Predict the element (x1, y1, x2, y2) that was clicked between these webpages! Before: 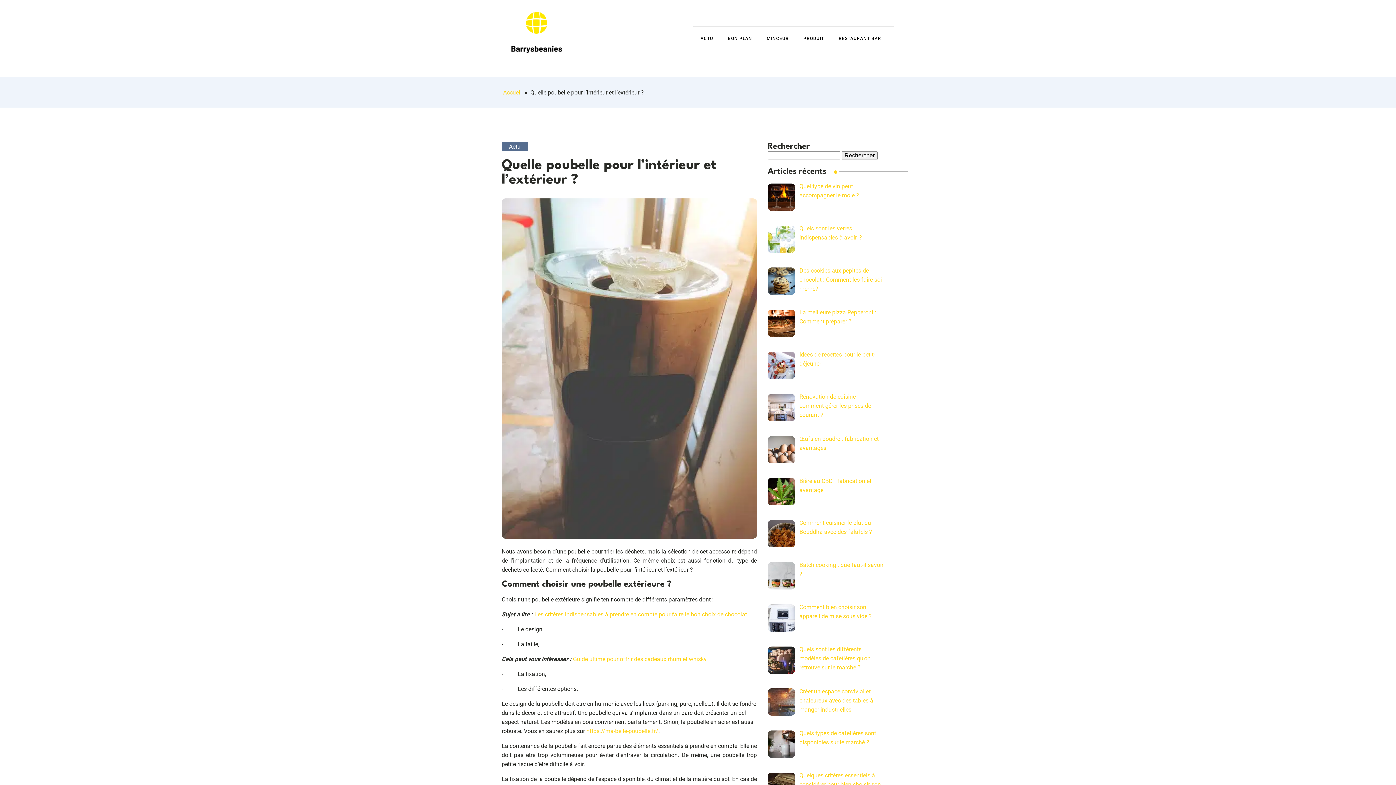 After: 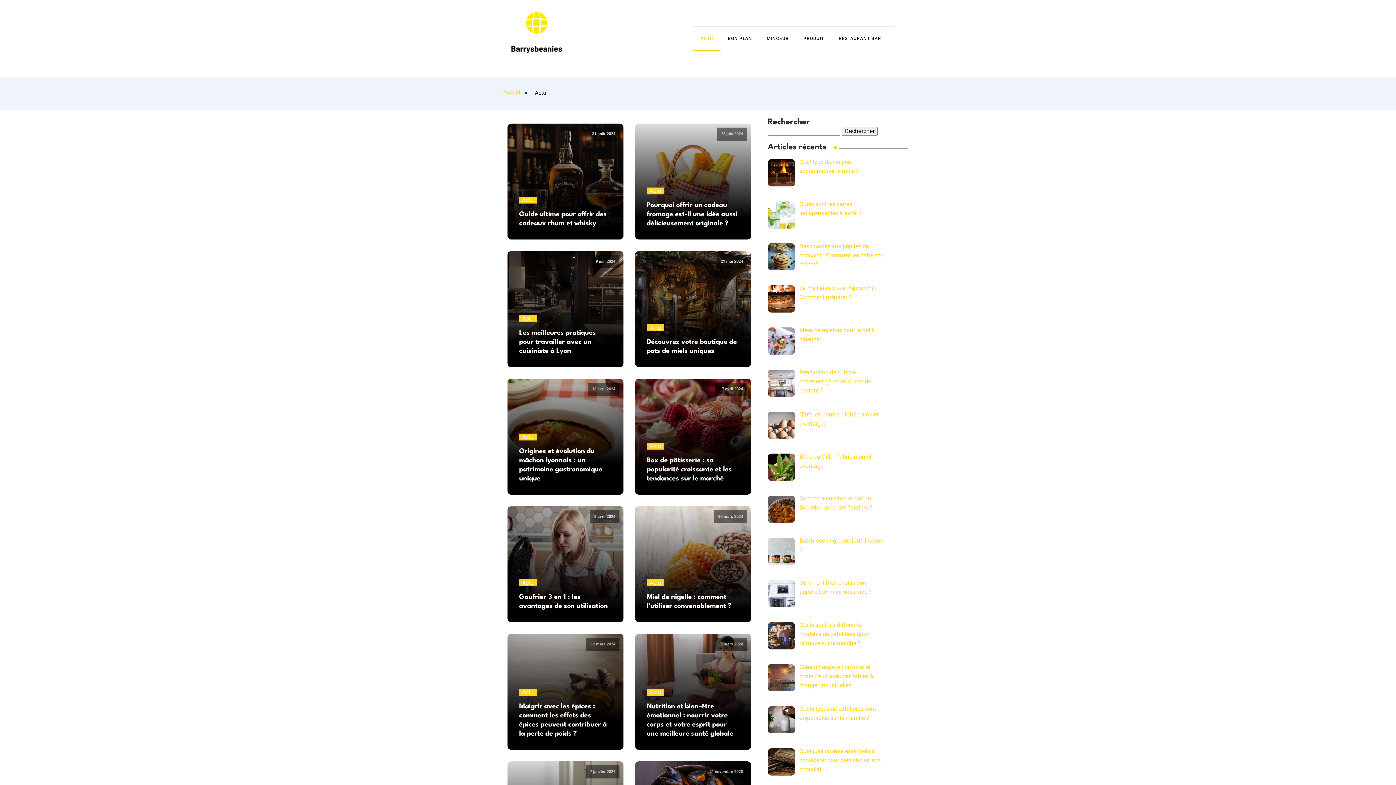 Action: label: Actu bbox: (509, 143, 520, 150)